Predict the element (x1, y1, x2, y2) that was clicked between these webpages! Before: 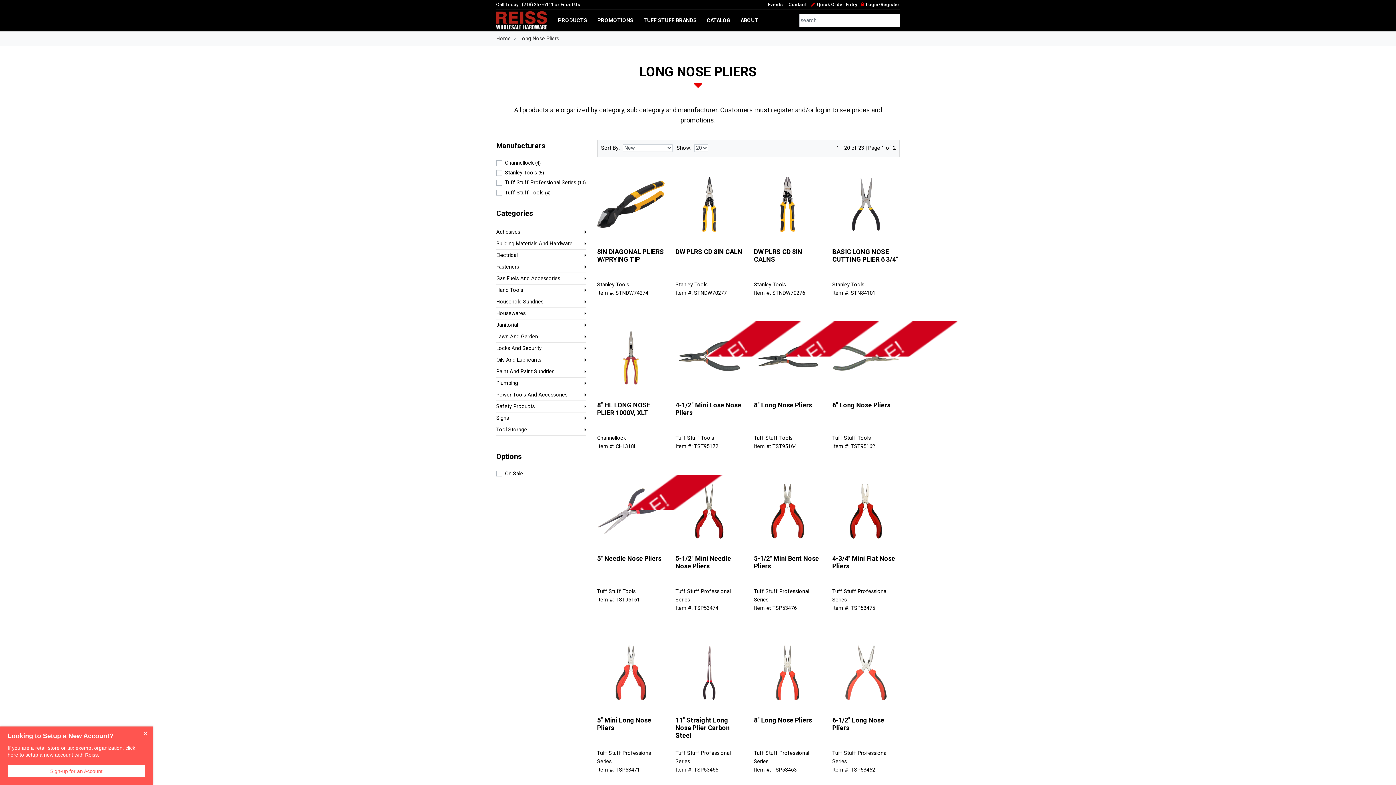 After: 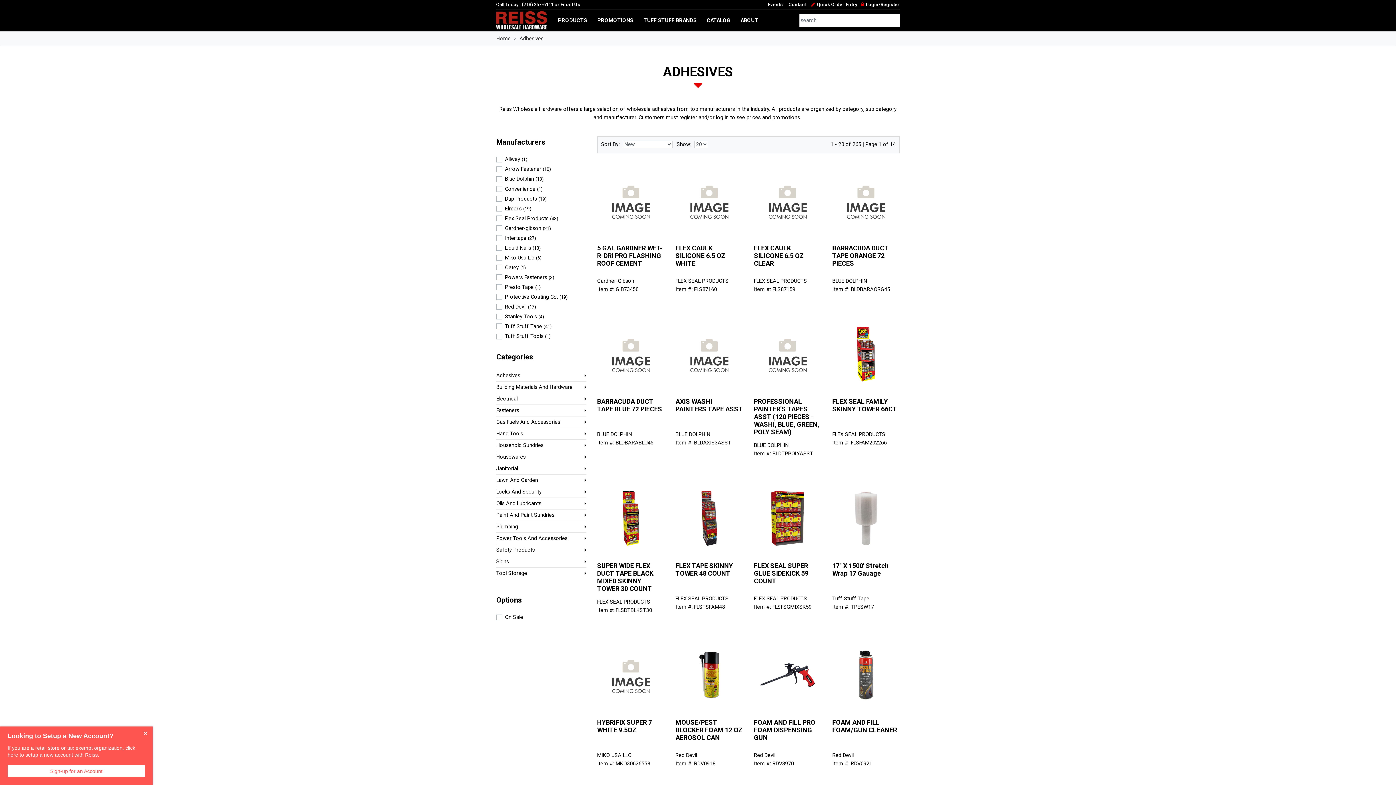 Action: label: Adhesives bbox: (496, 228, 520, 235)